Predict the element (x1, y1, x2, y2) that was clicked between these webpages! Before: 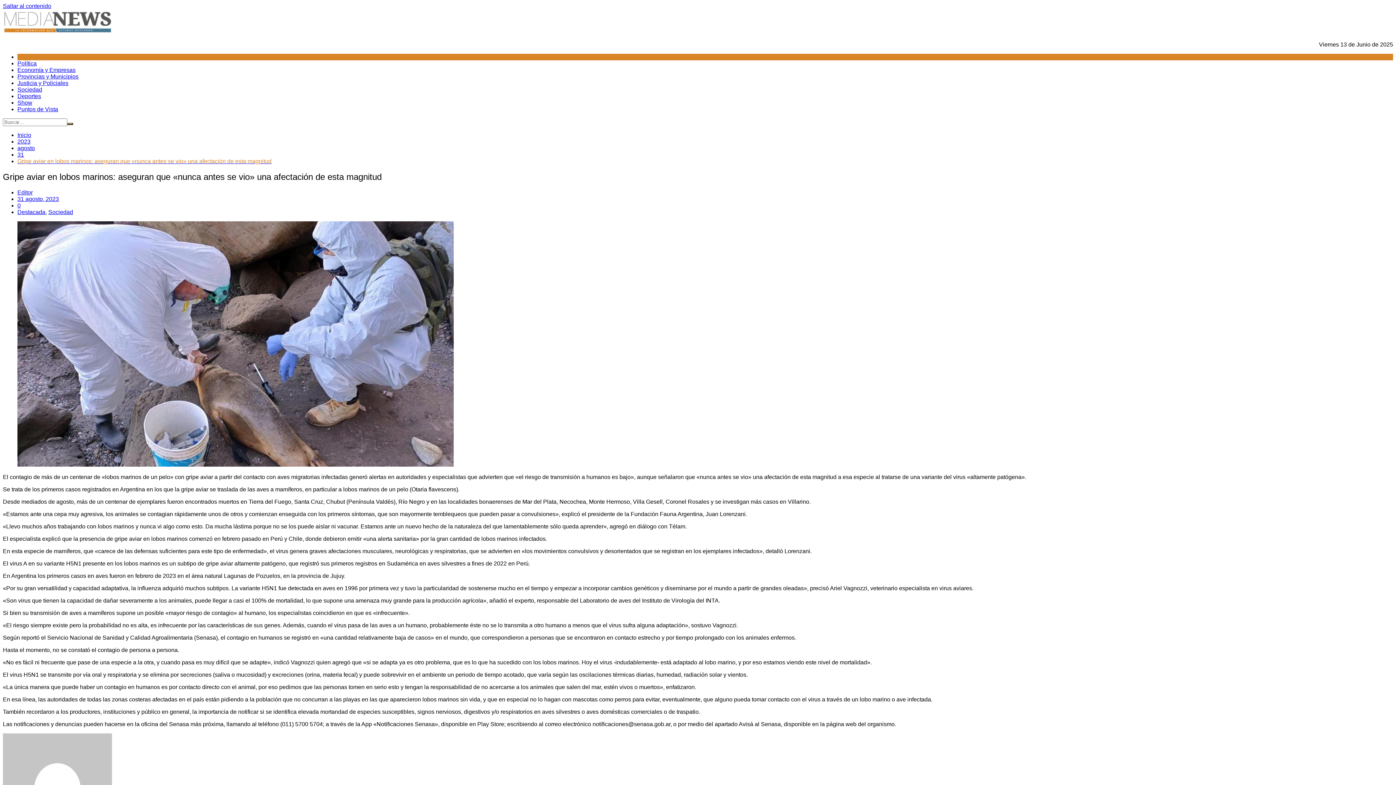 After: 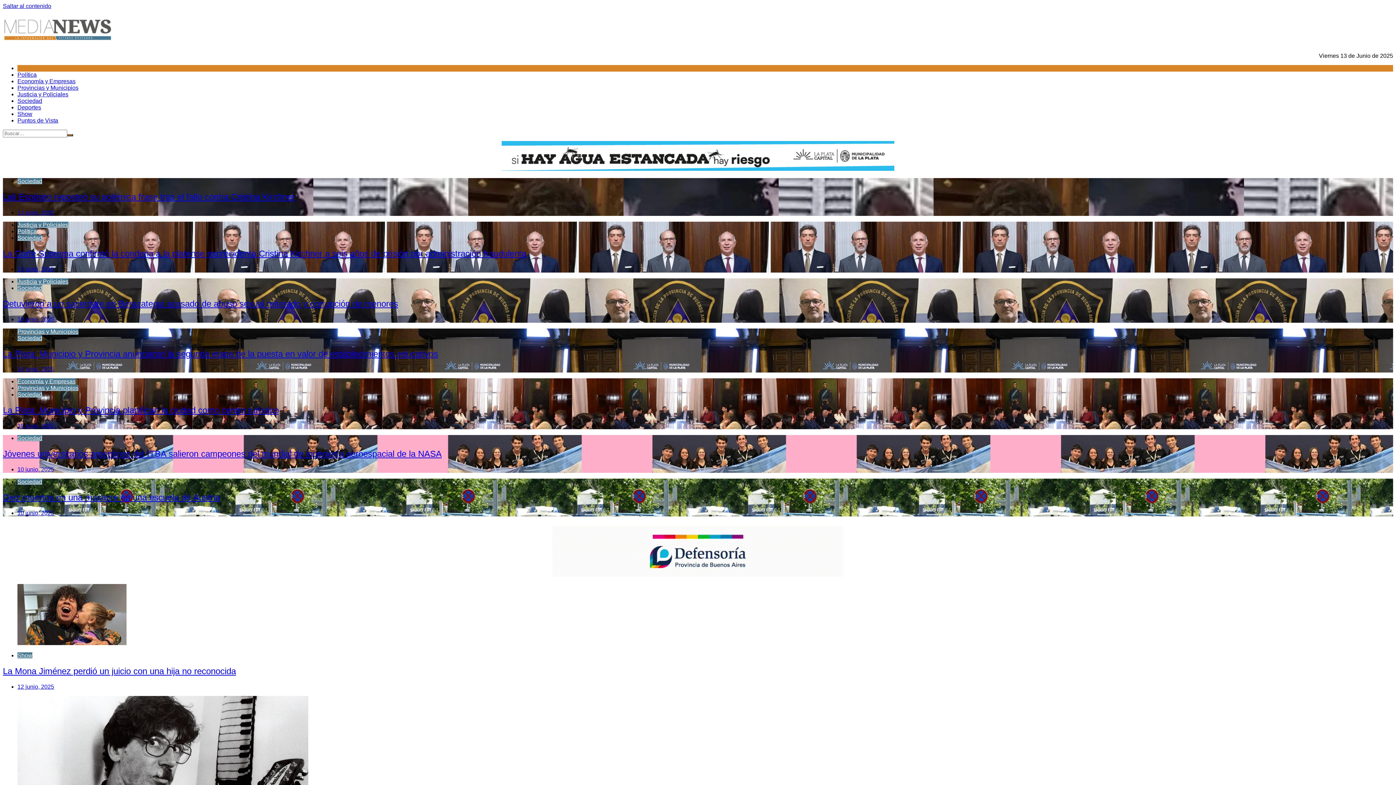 Action: bbox: (17, 132, 31, 138) label: Inicio